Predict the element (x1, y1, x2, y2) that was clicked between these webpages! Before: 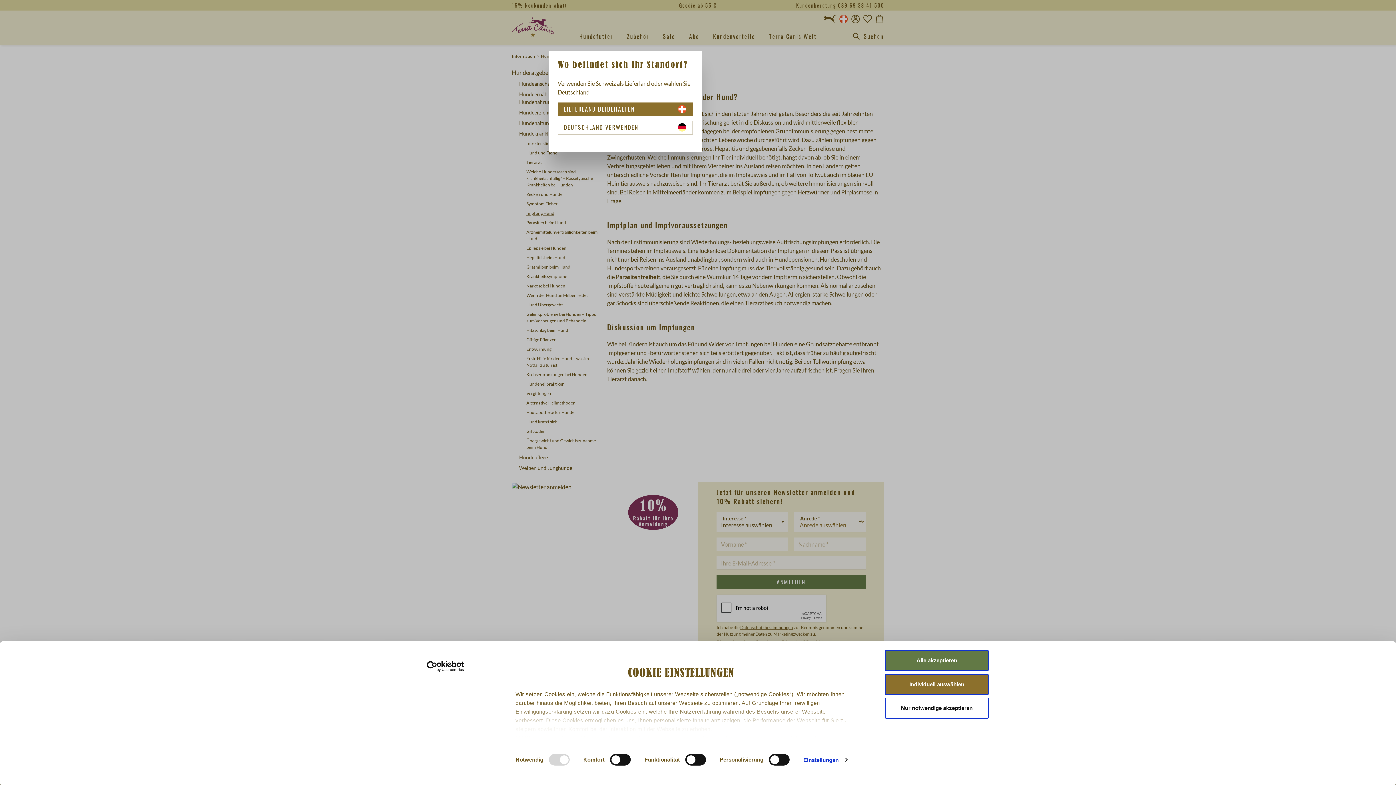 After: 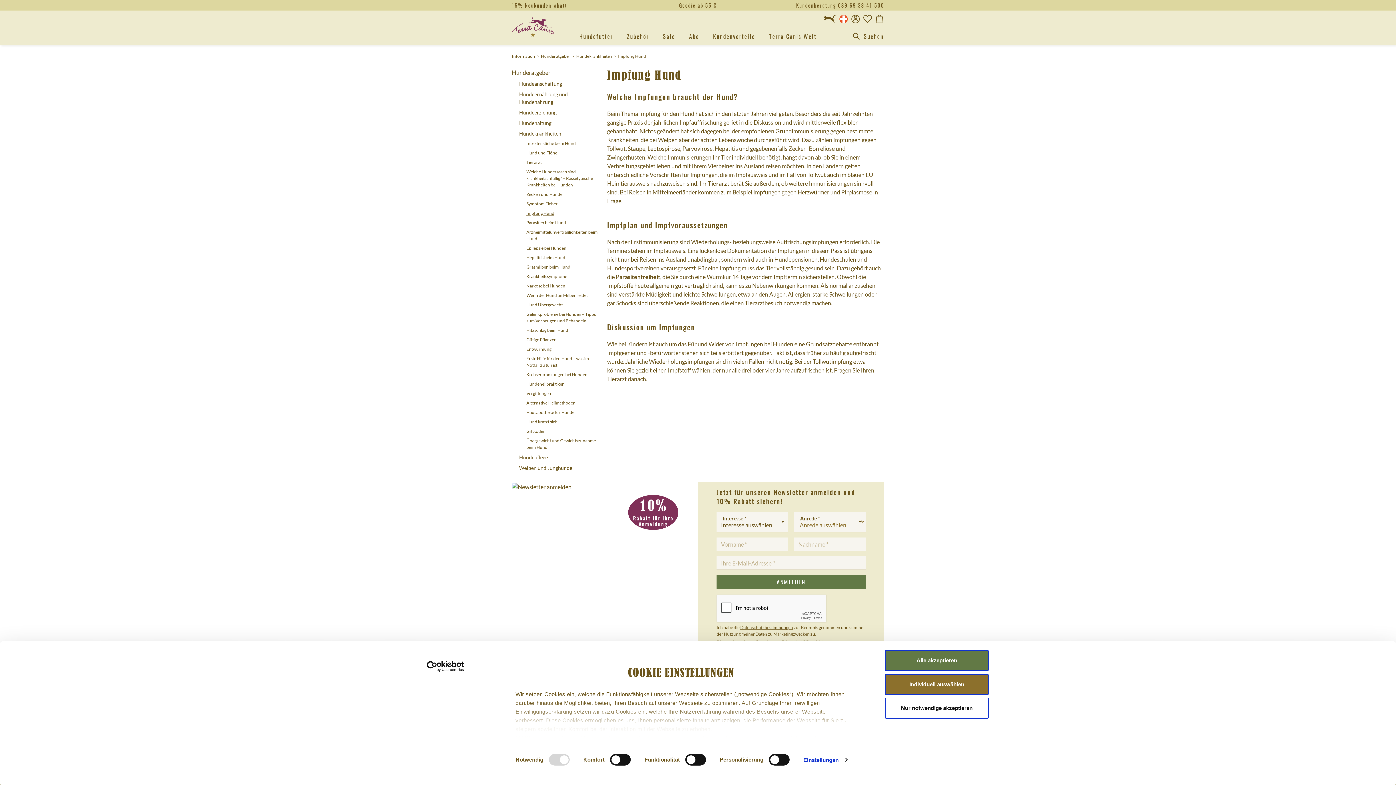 Action: bbox: (557, 102, 693, 116) label: LIEFERLAND BEIBEHALTEN